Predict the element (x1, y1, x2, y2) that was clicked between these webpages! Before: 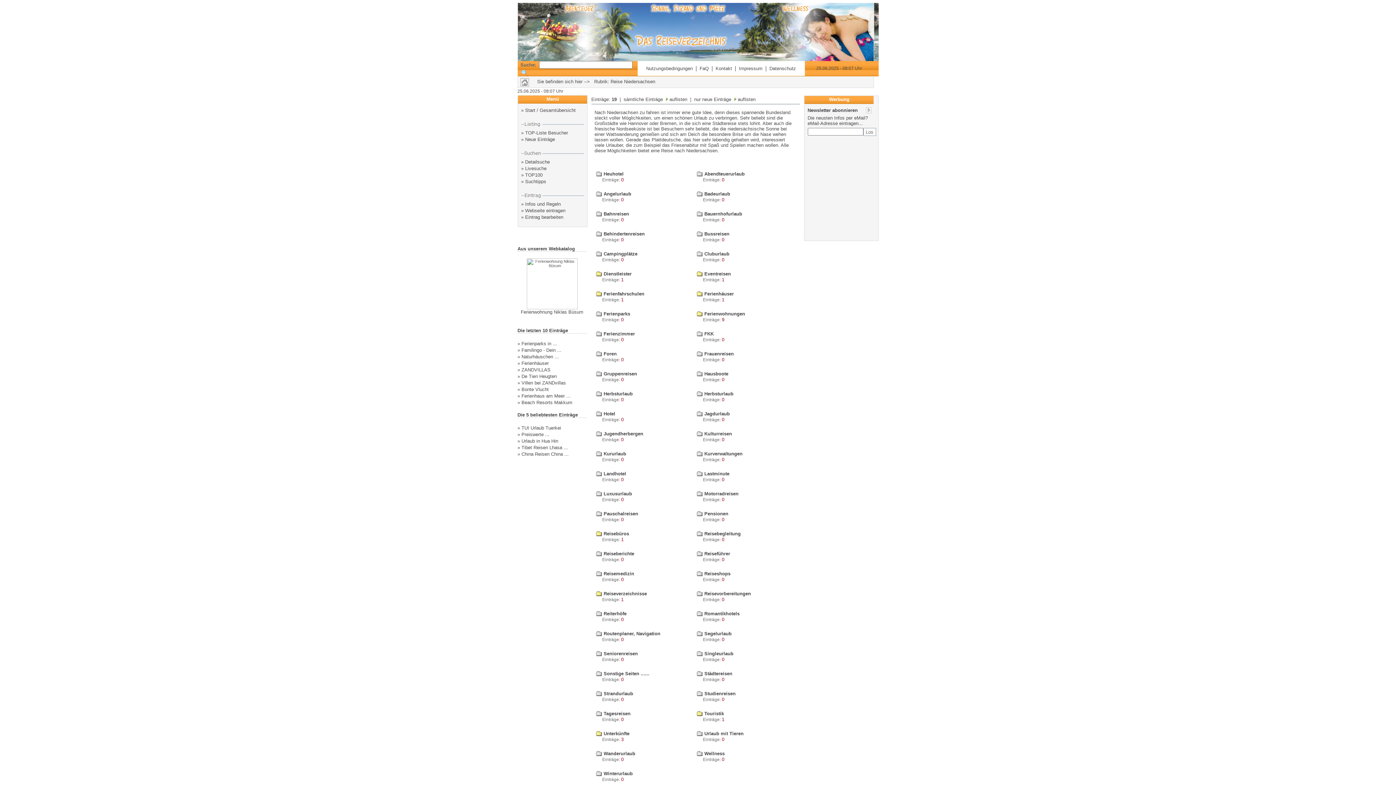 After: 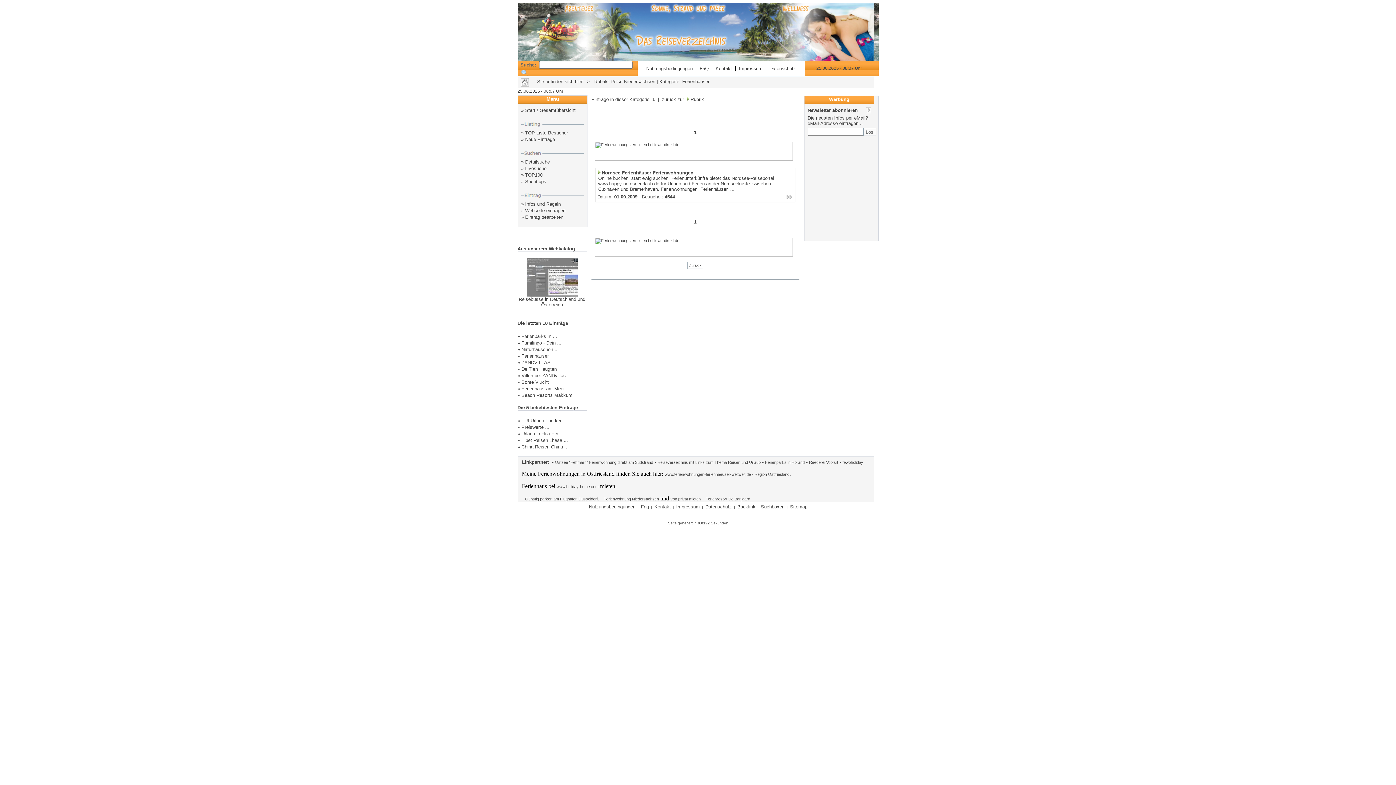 Action: label:  Ferienhäuser bbox: (696, 291, 734, 296)